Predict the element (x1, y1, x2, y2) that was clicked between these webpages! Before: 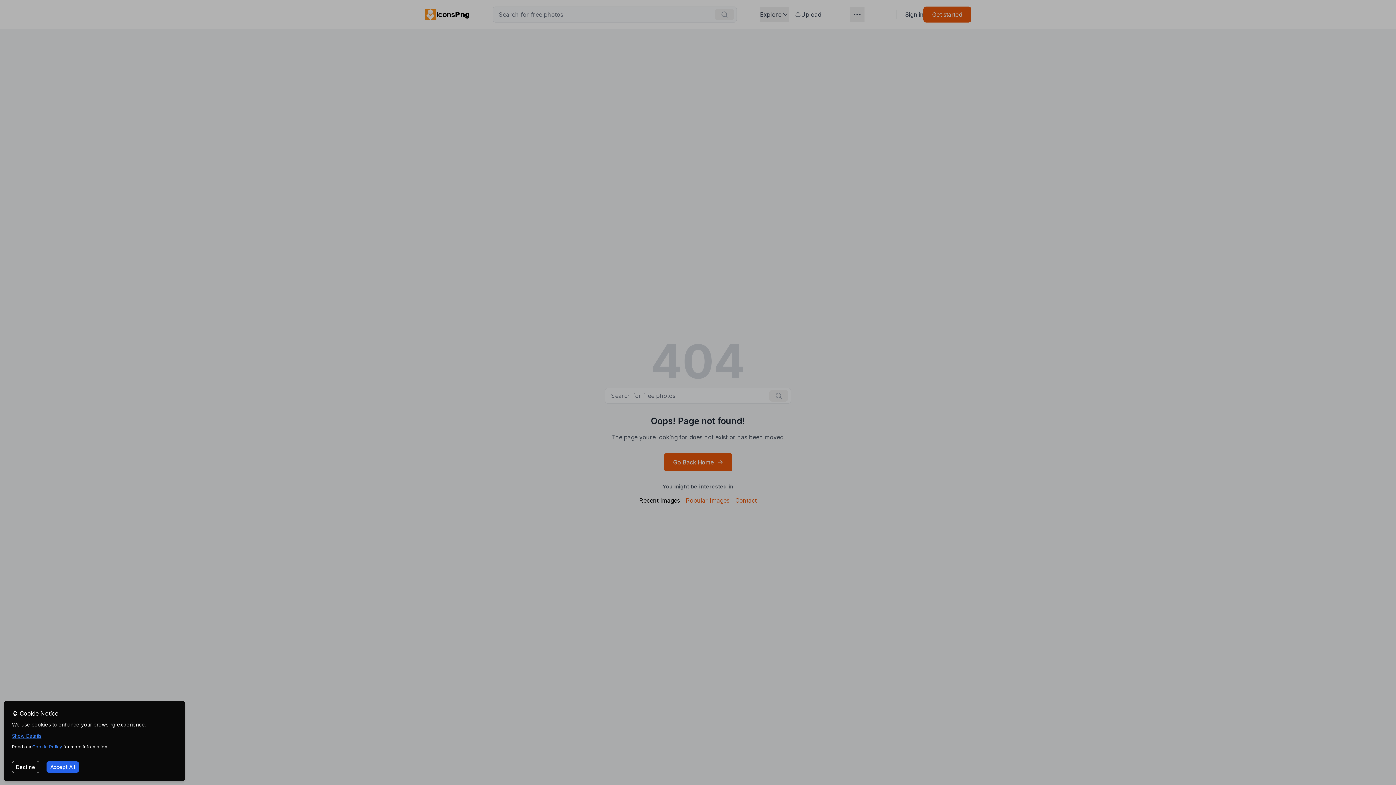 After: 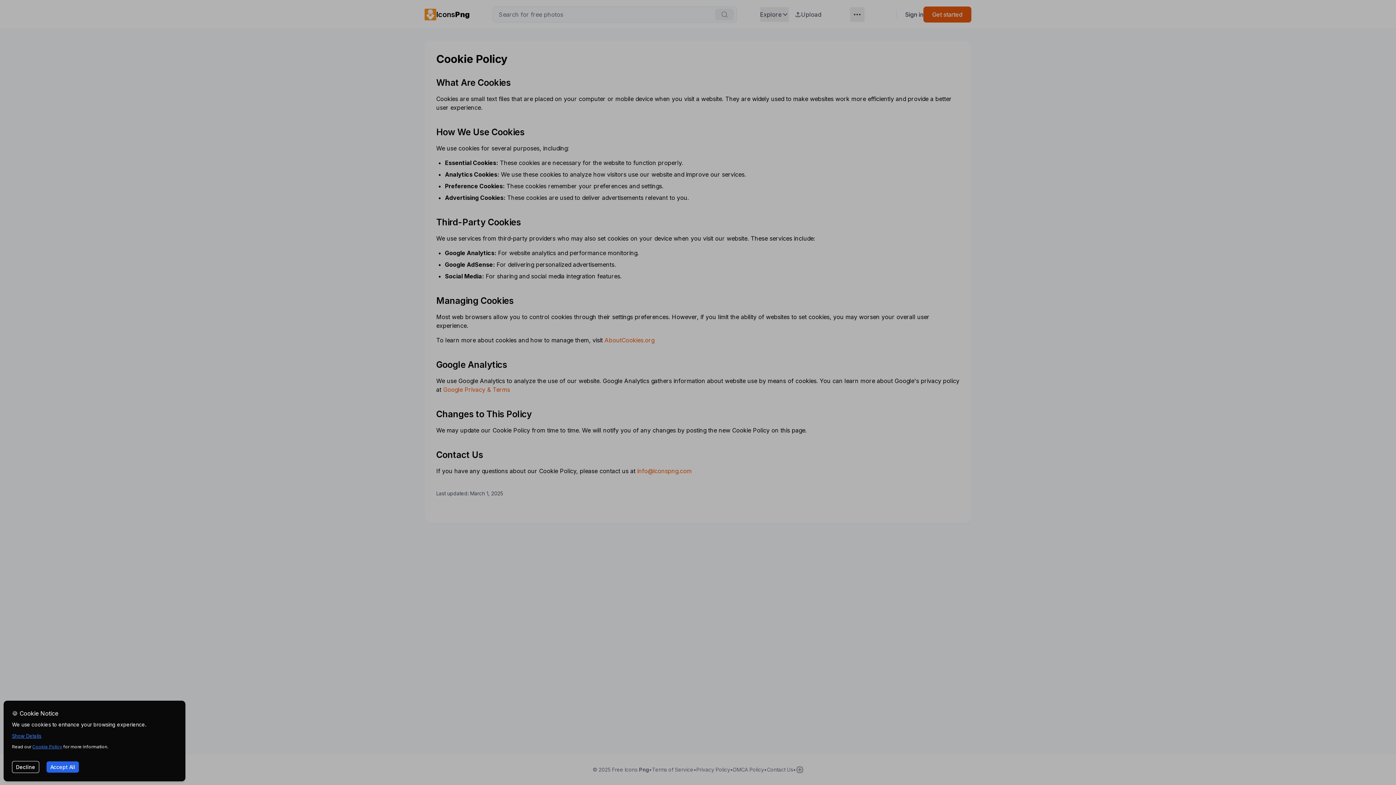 Action: bbox: (32, 744, 62, 749) label: Cookie Policy